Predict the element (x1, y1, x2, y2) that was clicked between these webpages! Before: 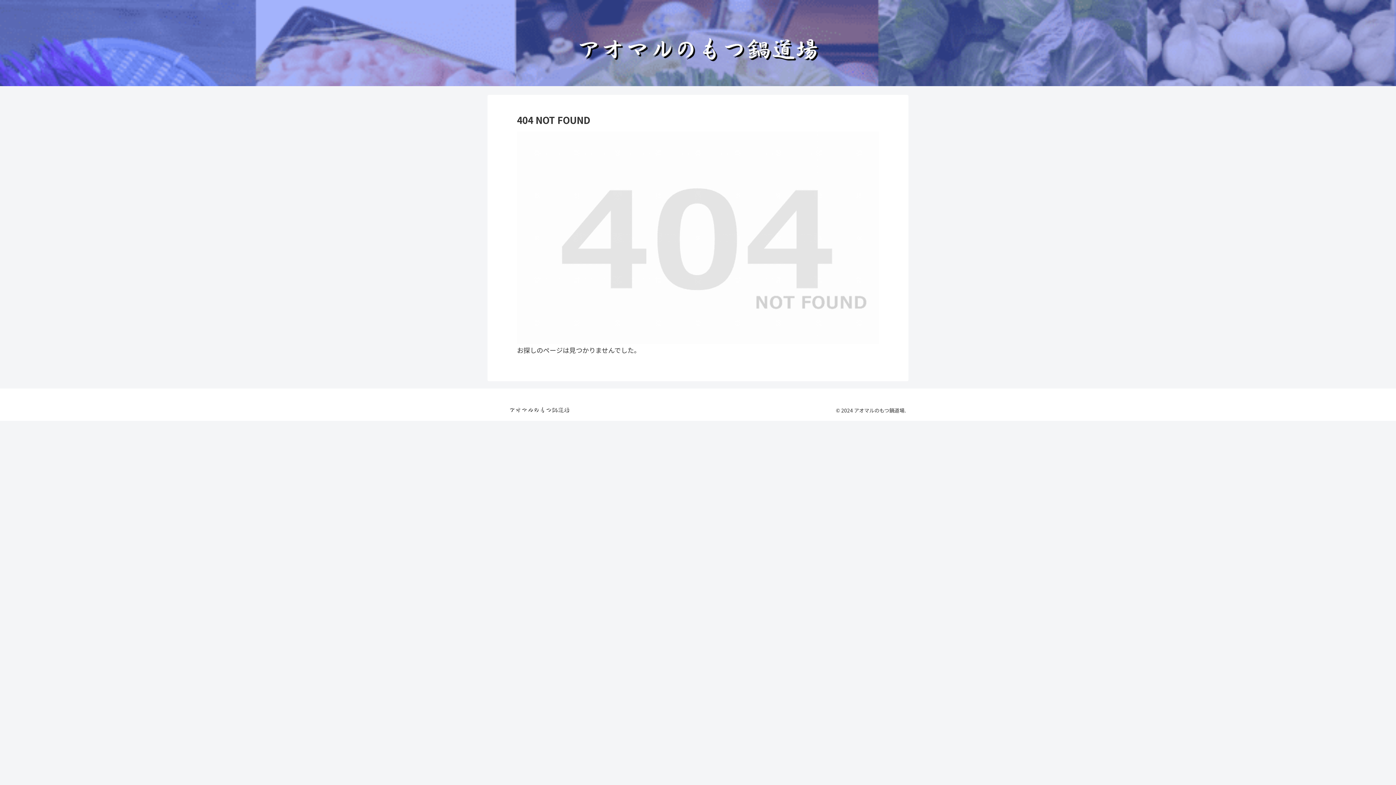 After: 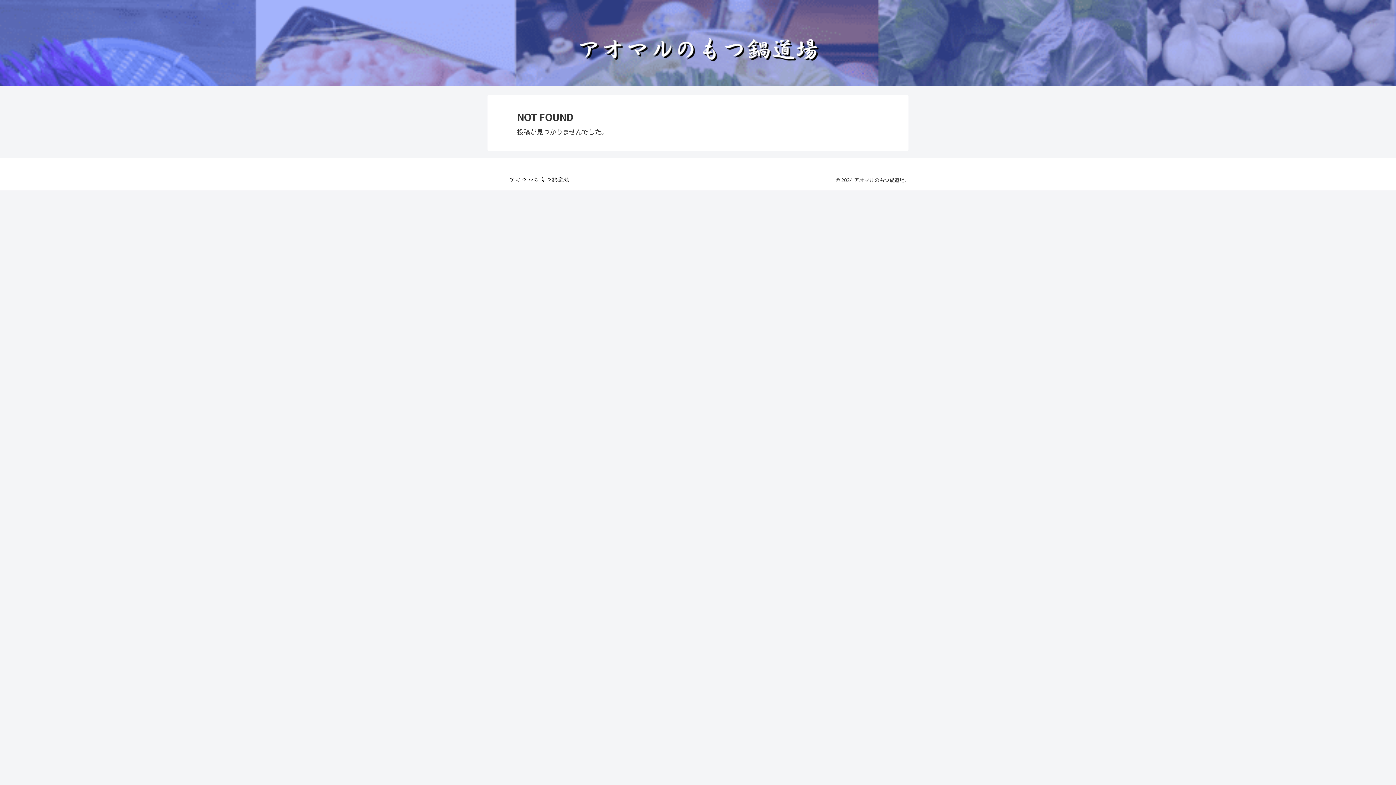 Action: bbox: (517, 9, 879, 82)